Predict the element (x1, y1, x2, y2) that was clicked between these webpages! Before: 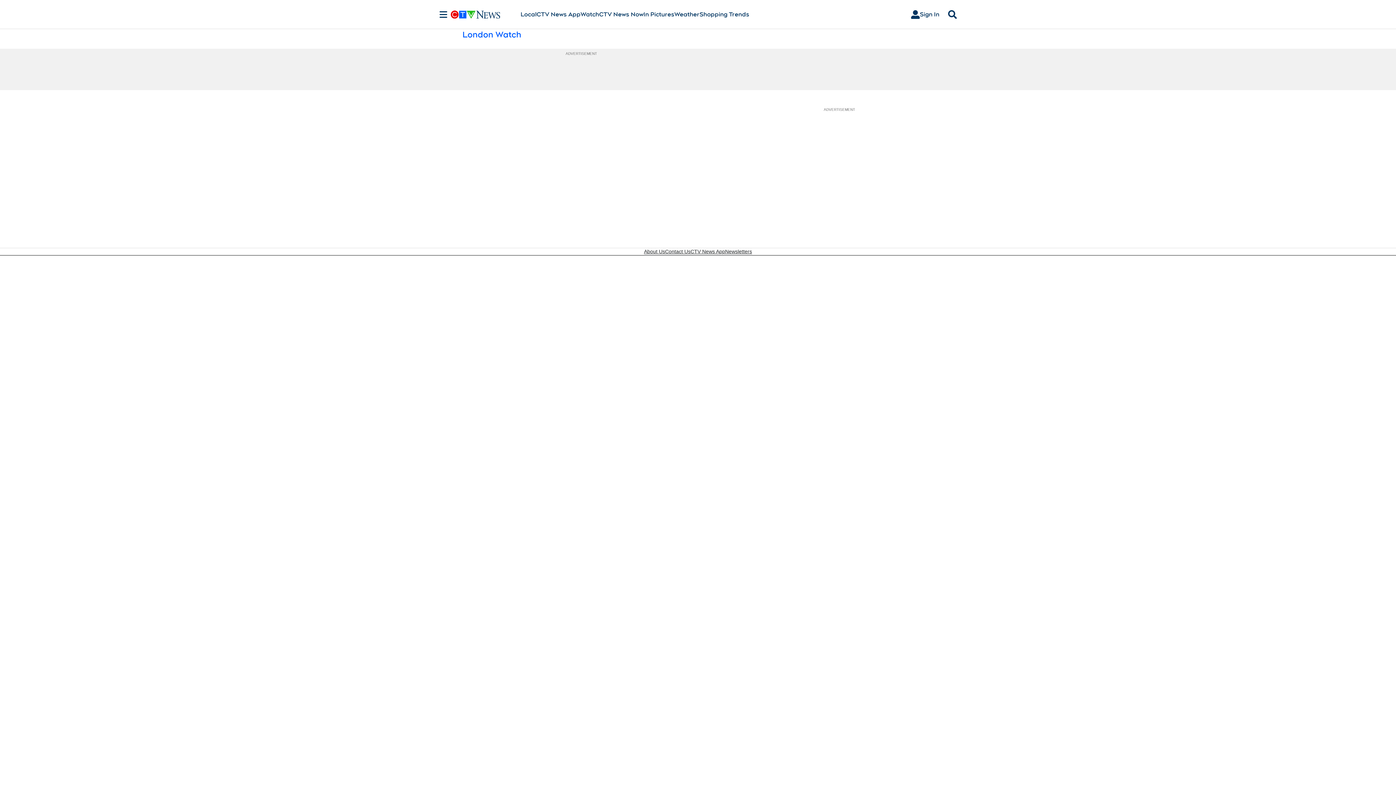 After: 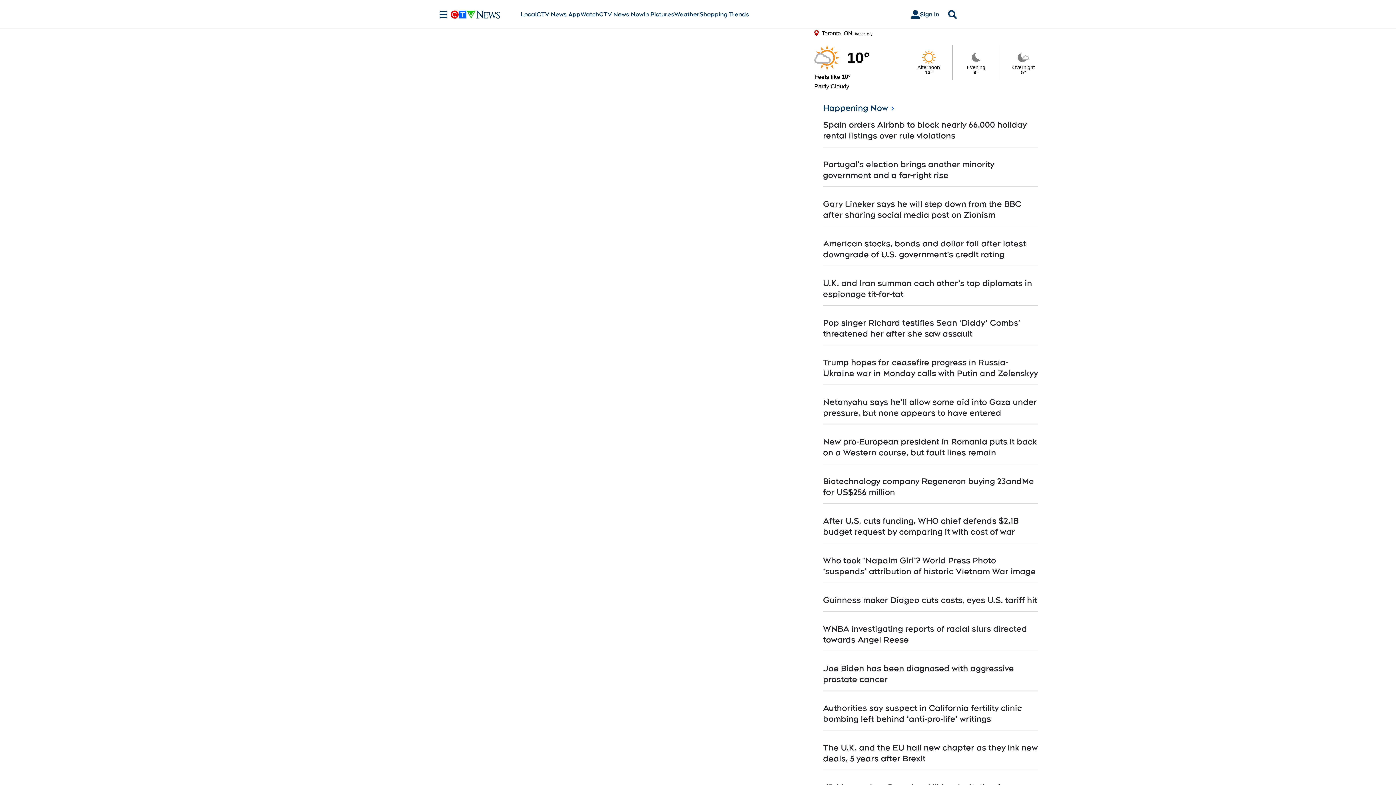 Action: label: CTV News Now bbox: (599, 10, 643, 18)